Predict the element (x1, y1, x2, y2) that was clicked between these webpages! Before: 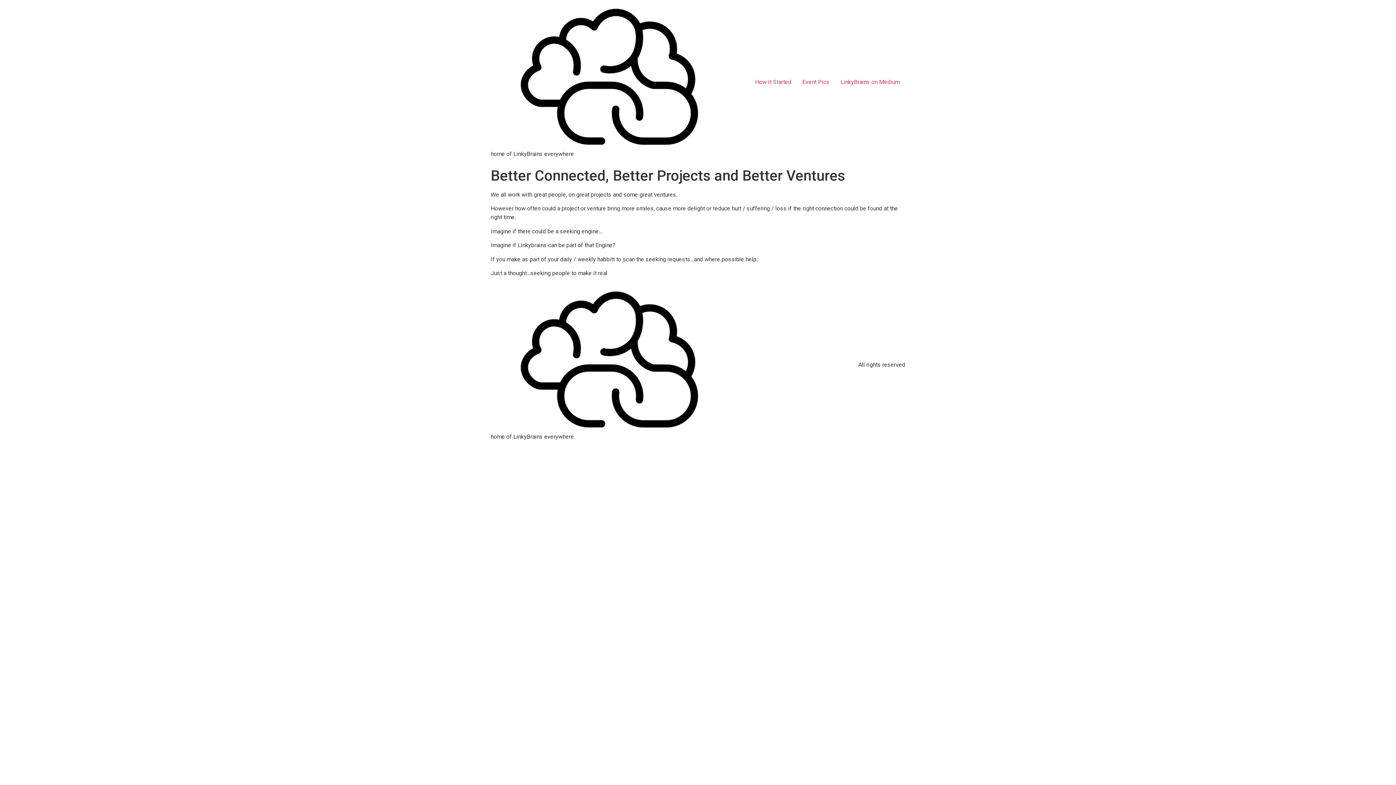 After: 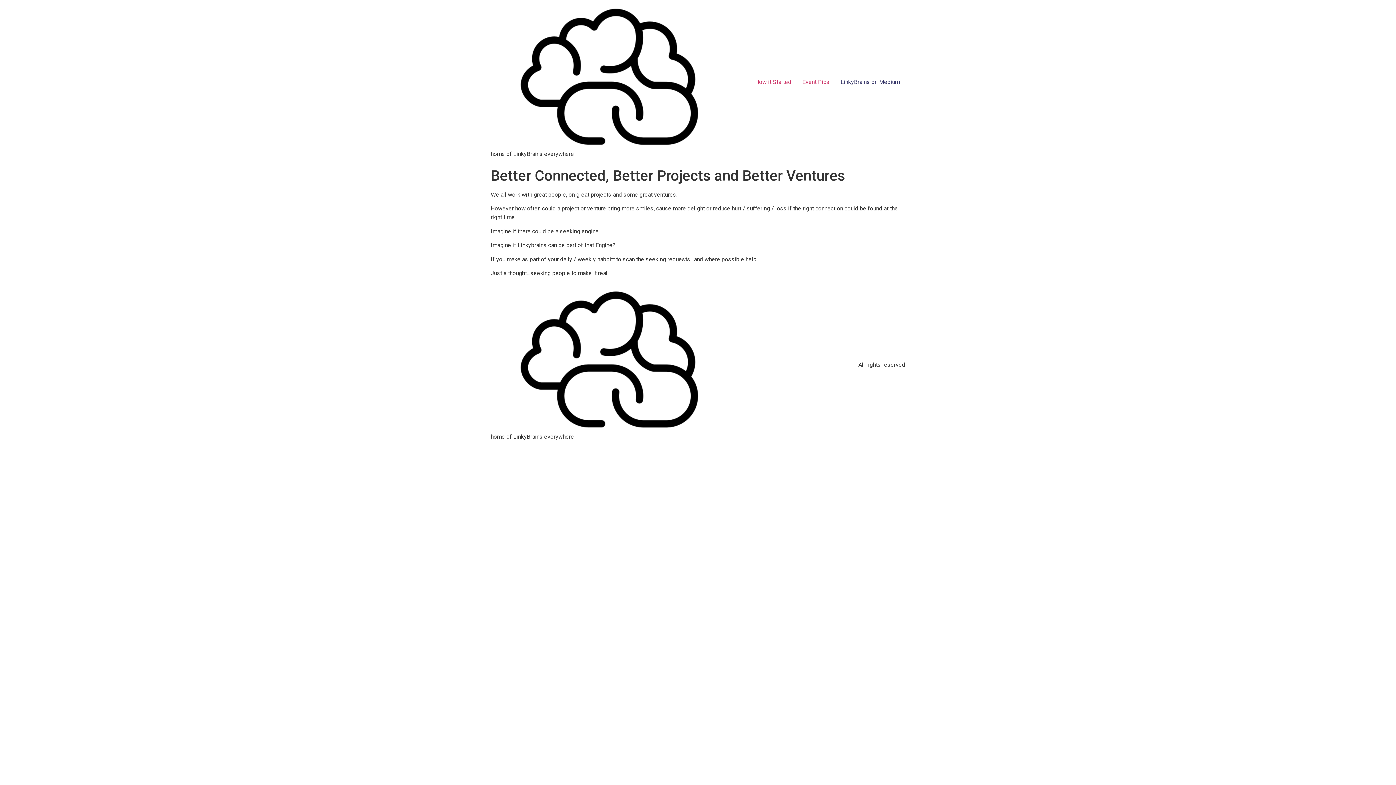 Action: bbox: (835, 74, 905, 89) label: LinkyBrains on Medium